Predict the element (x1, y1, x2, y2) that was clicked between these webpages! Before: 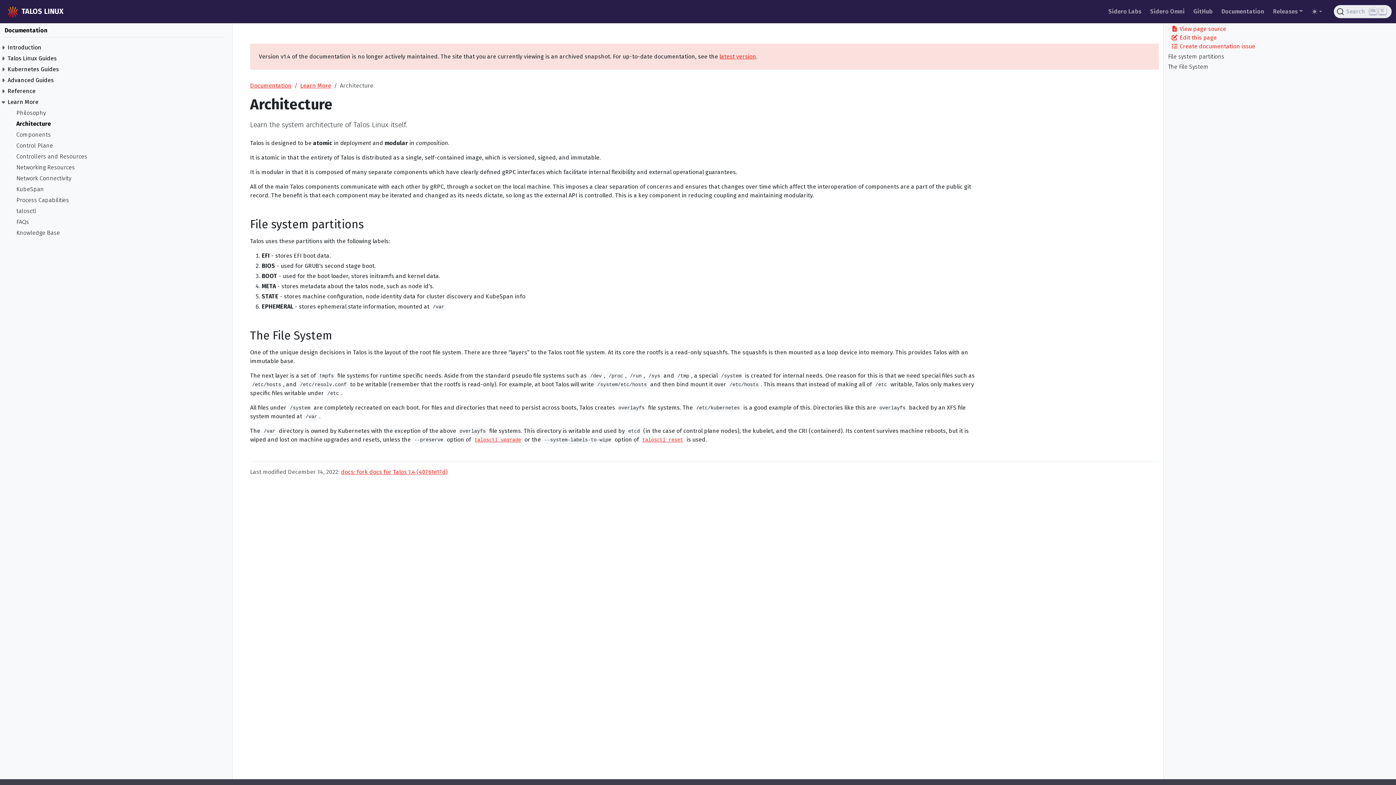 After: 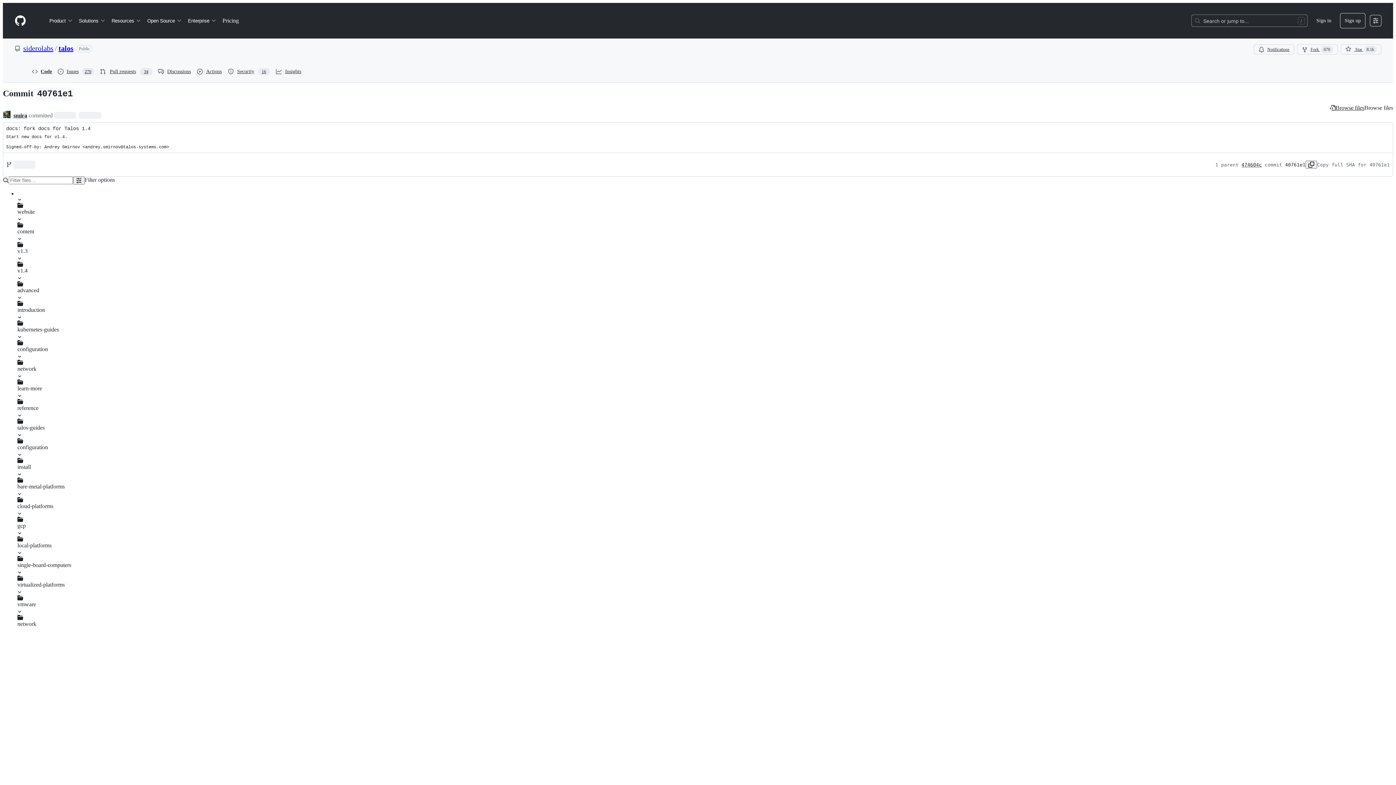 Action: label: docs: fork docs for Talos 1.4 (40761e17d) bbox: (341, 468, 447, 475)